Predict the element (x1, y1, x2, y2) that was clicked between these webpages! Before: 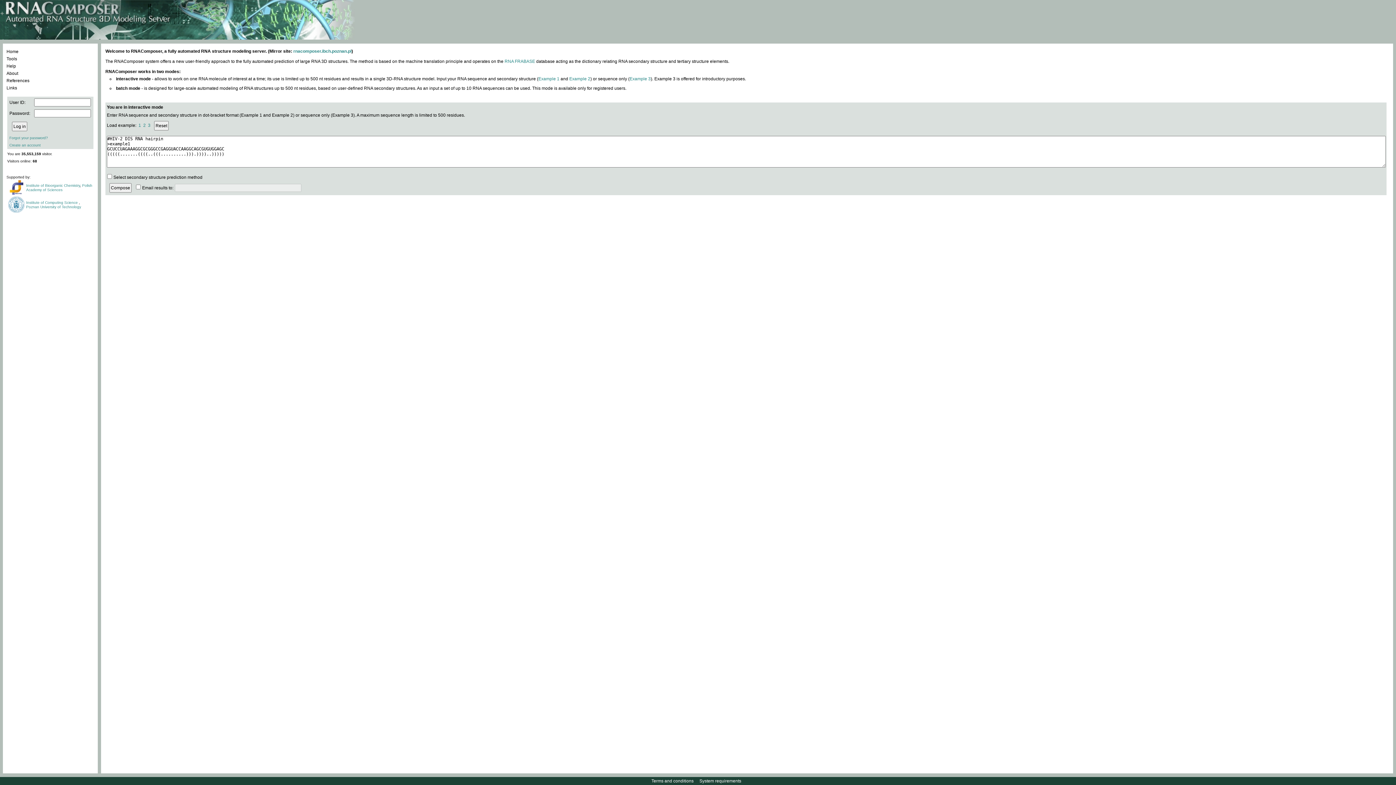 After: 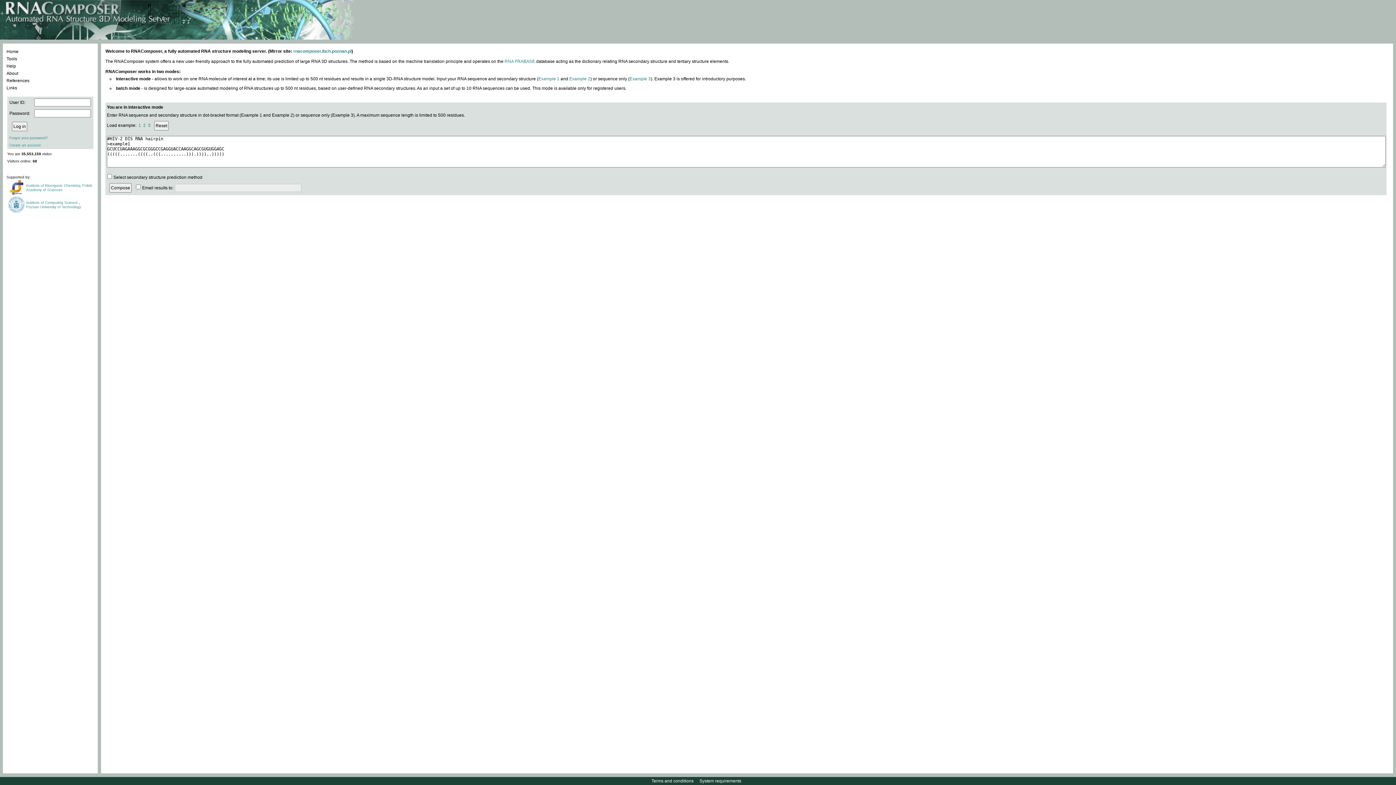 Action: bbox: (9, 191, 23, 195)